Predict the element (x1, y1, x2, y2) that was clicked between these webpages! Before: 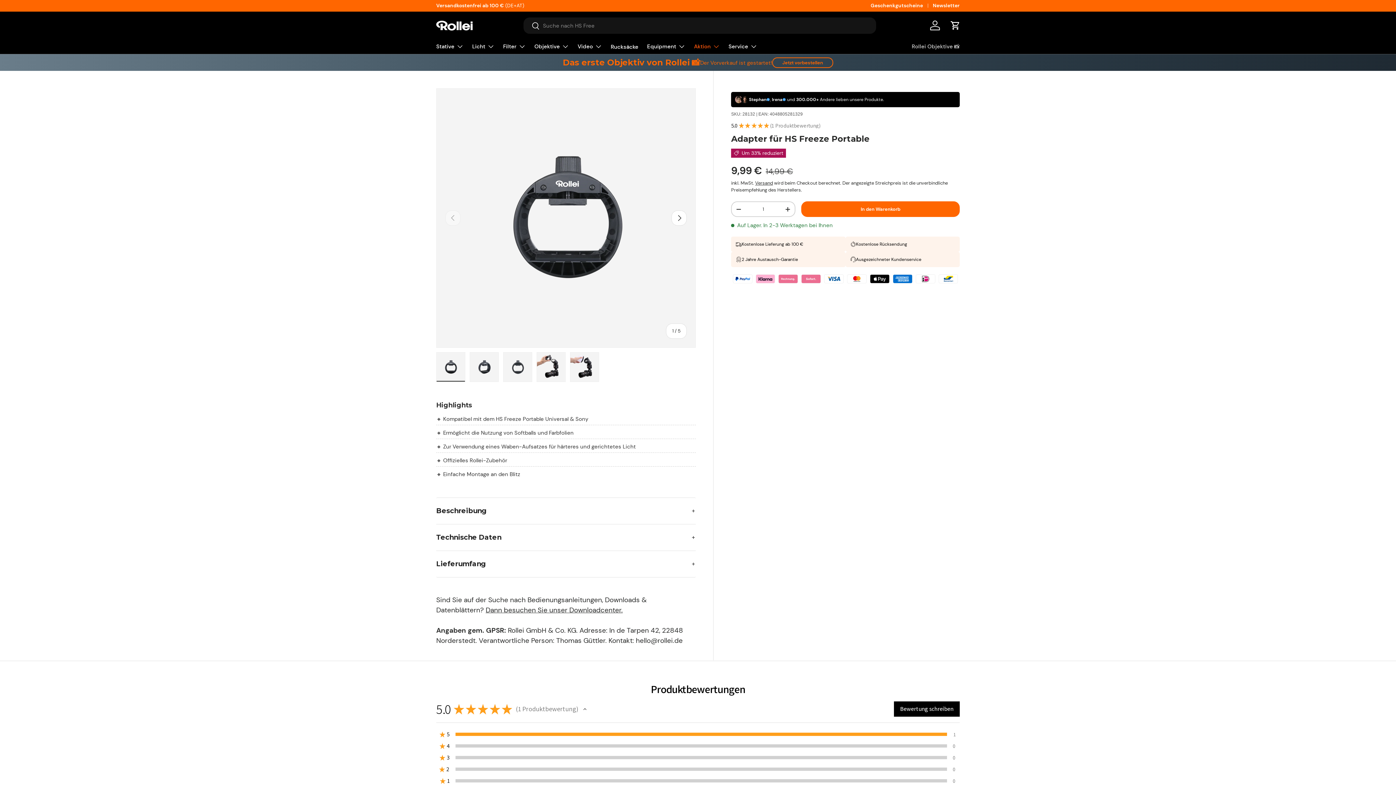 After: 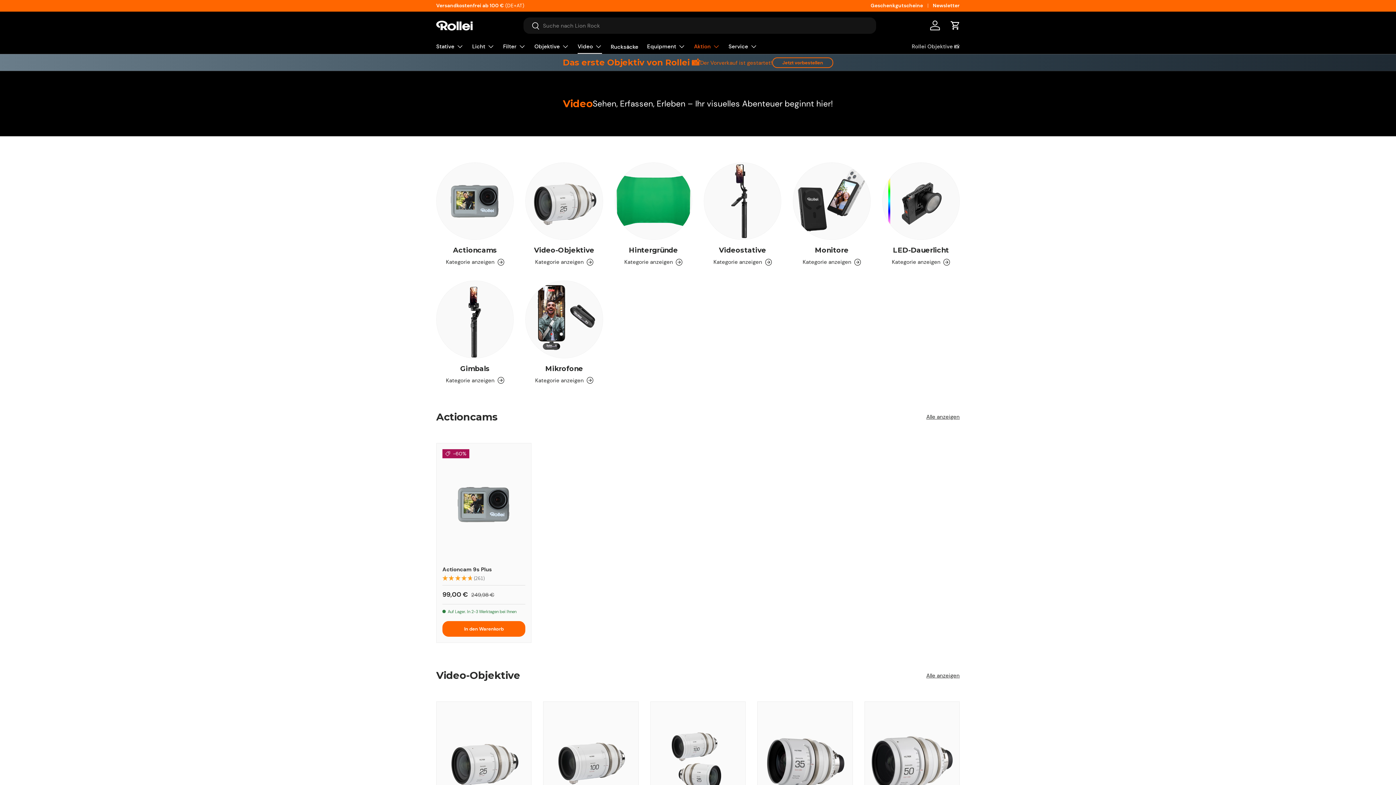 Action: bbox: (577, 39, 602, 53) label: Video